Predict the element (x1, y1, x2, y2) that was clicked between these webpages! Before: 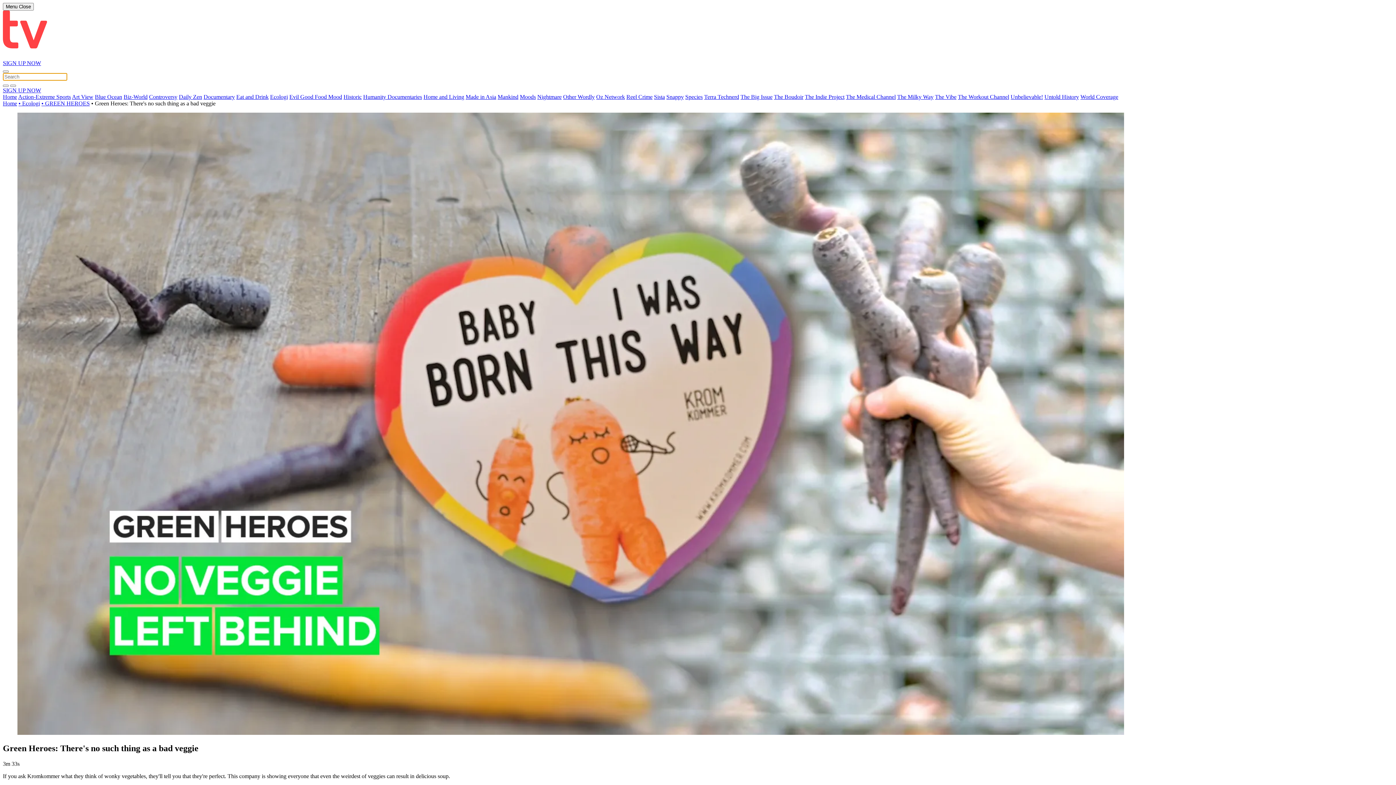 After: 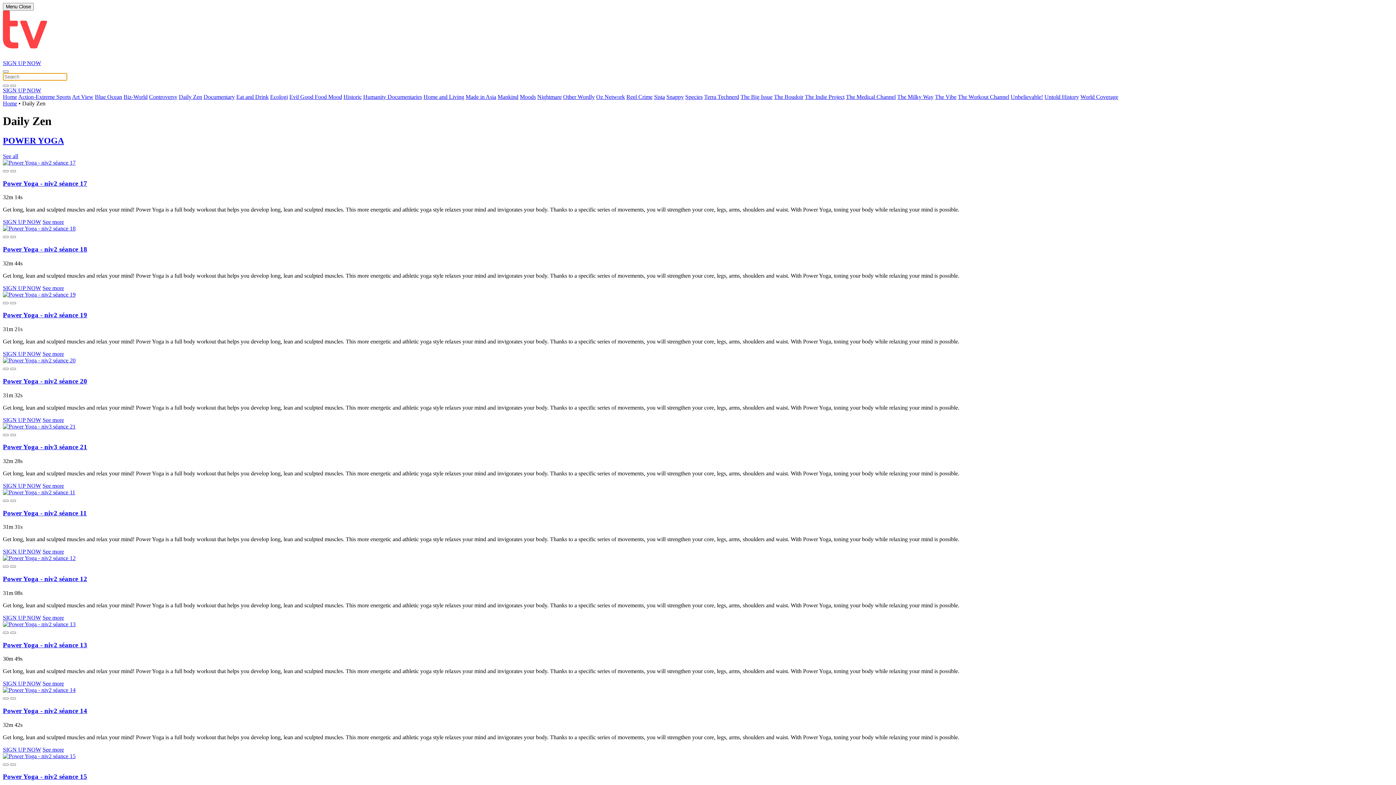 Action: bbox: (178, 93, 202, 100) label: Daily Zen